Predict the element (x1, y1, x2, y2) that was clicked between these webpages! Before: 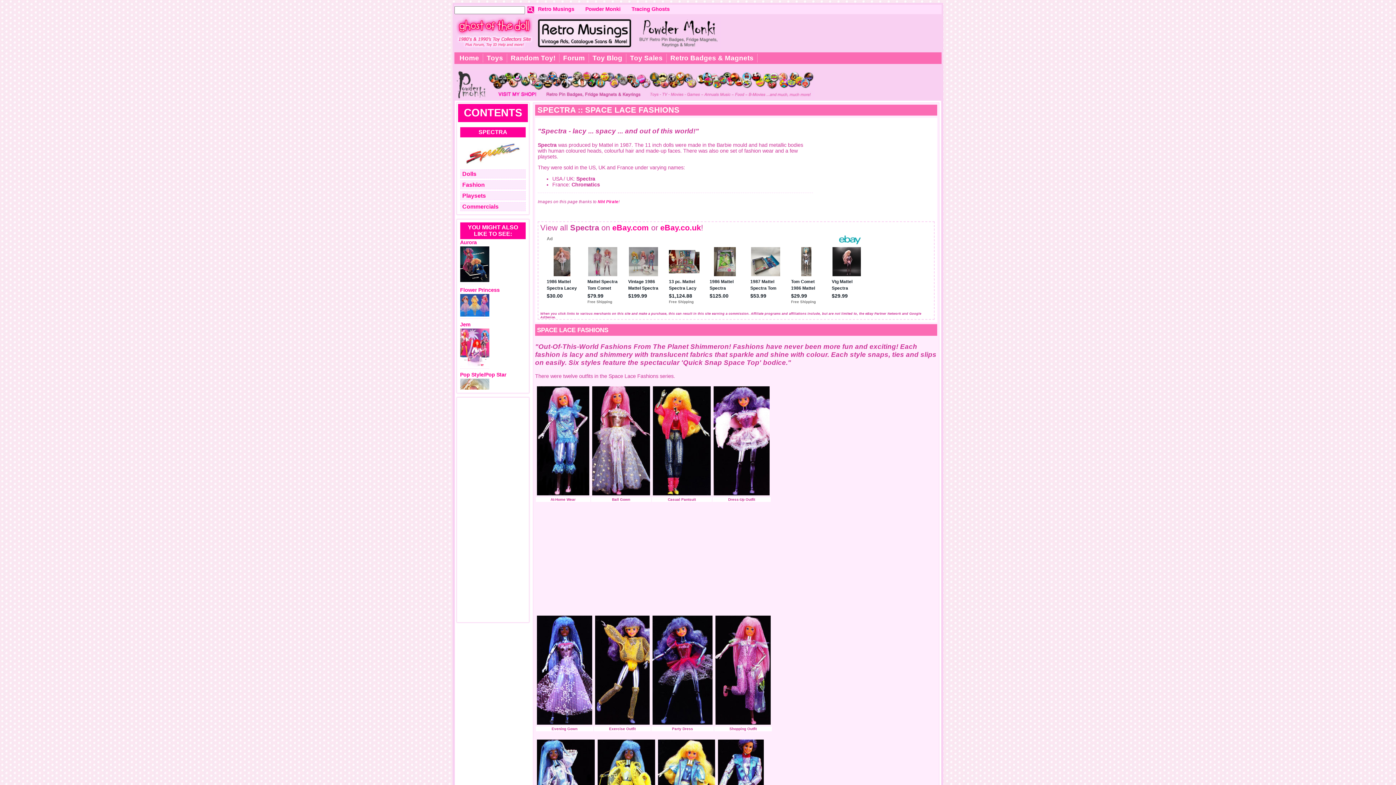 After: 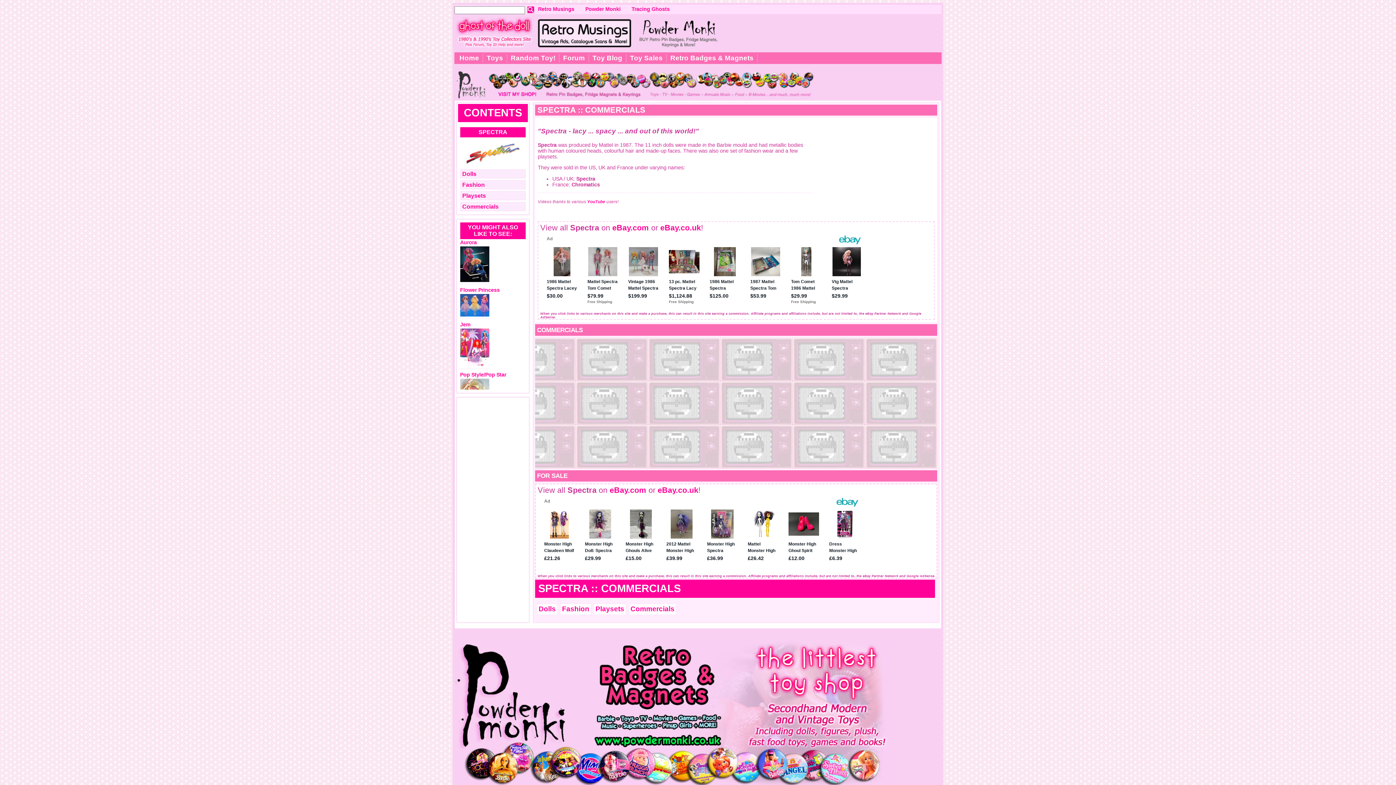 Action: bbox: (462, 203, 498, 209) label: Commercials